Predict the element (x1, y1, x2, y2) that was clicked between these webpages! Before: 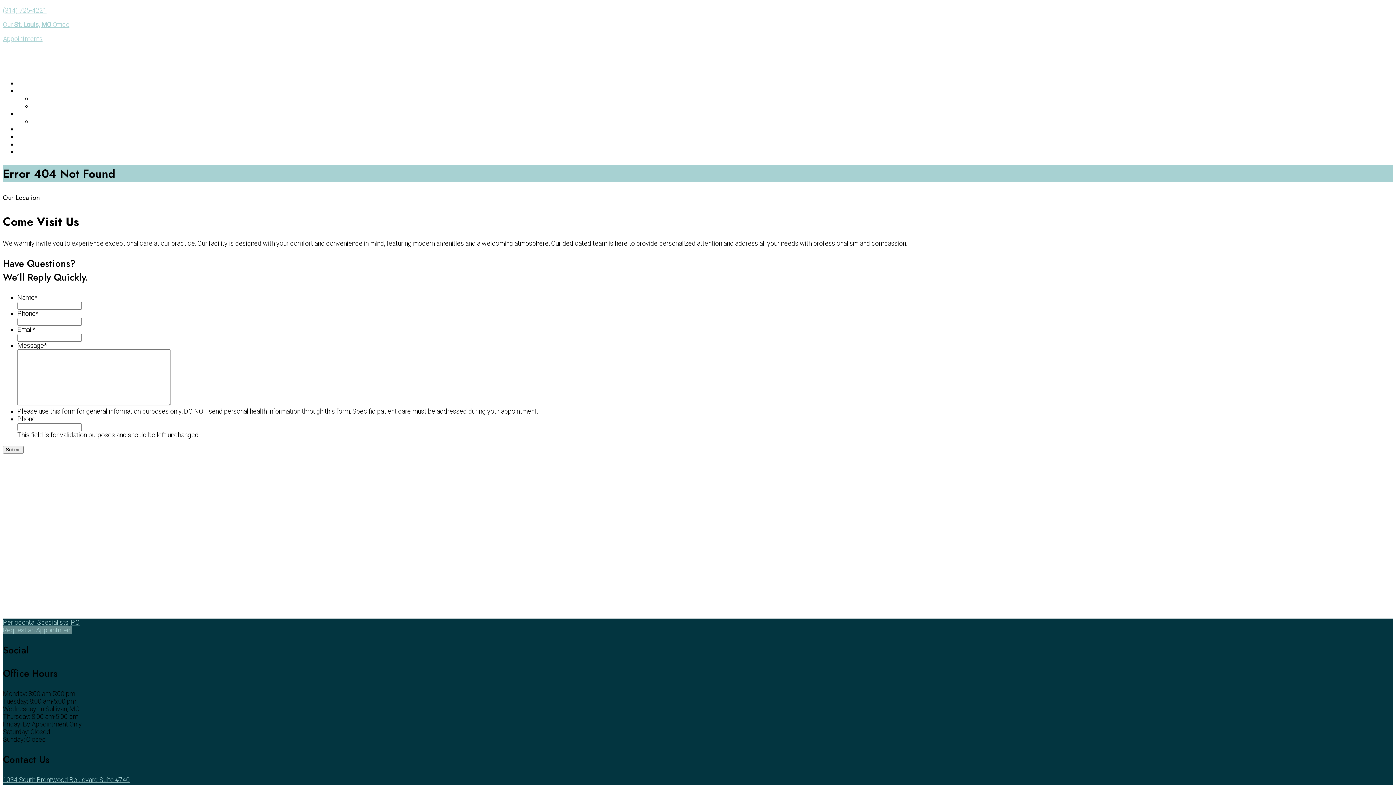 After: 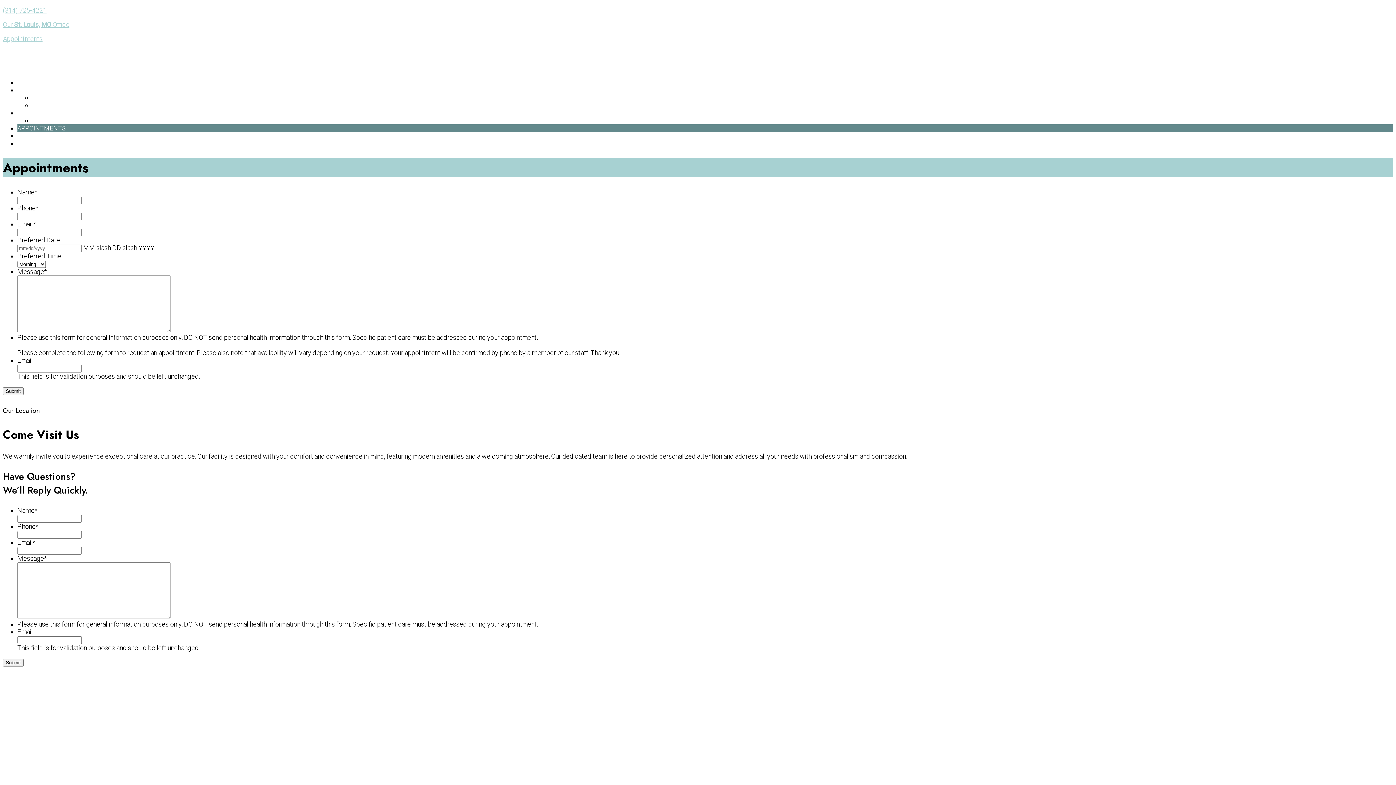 Action: label: Request an Appointment bbox: (2, 626, 72, 634)